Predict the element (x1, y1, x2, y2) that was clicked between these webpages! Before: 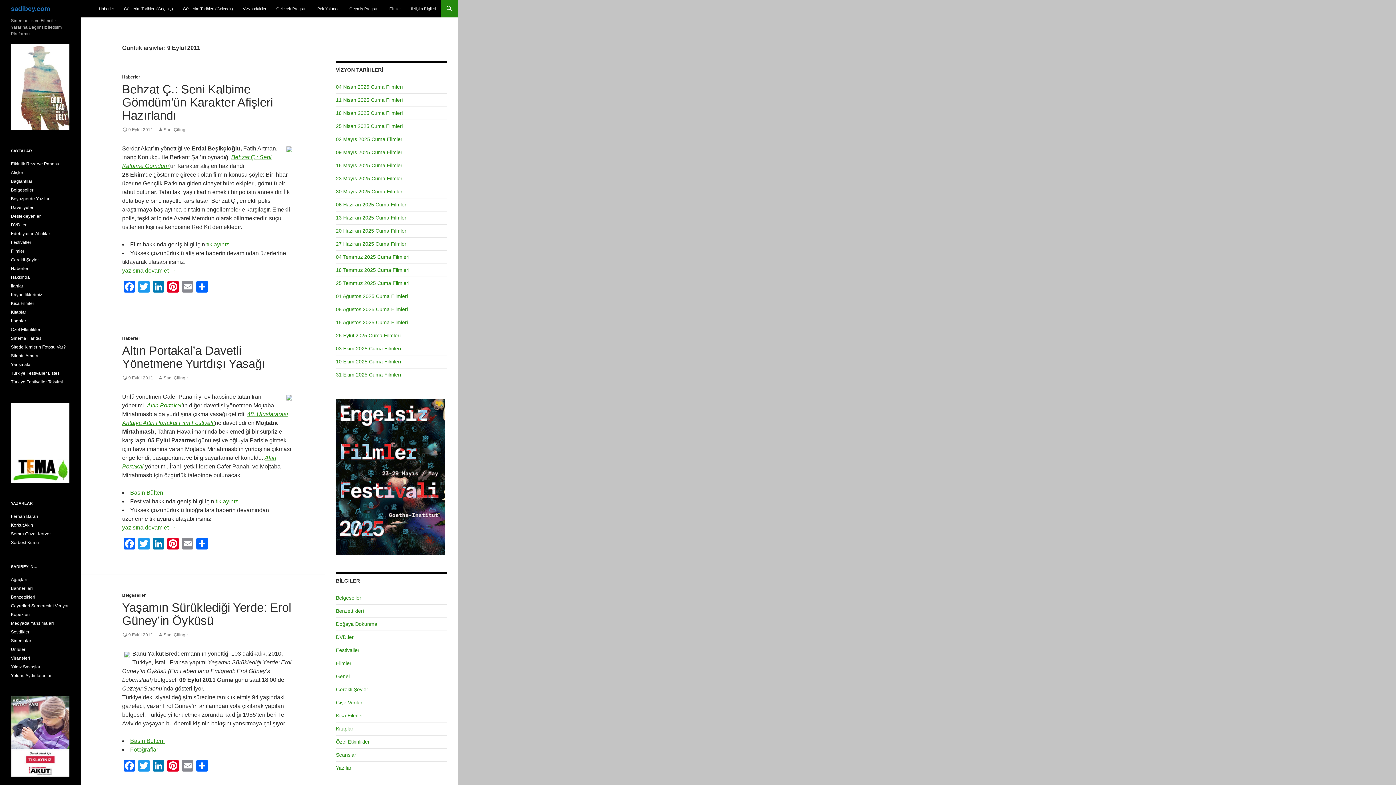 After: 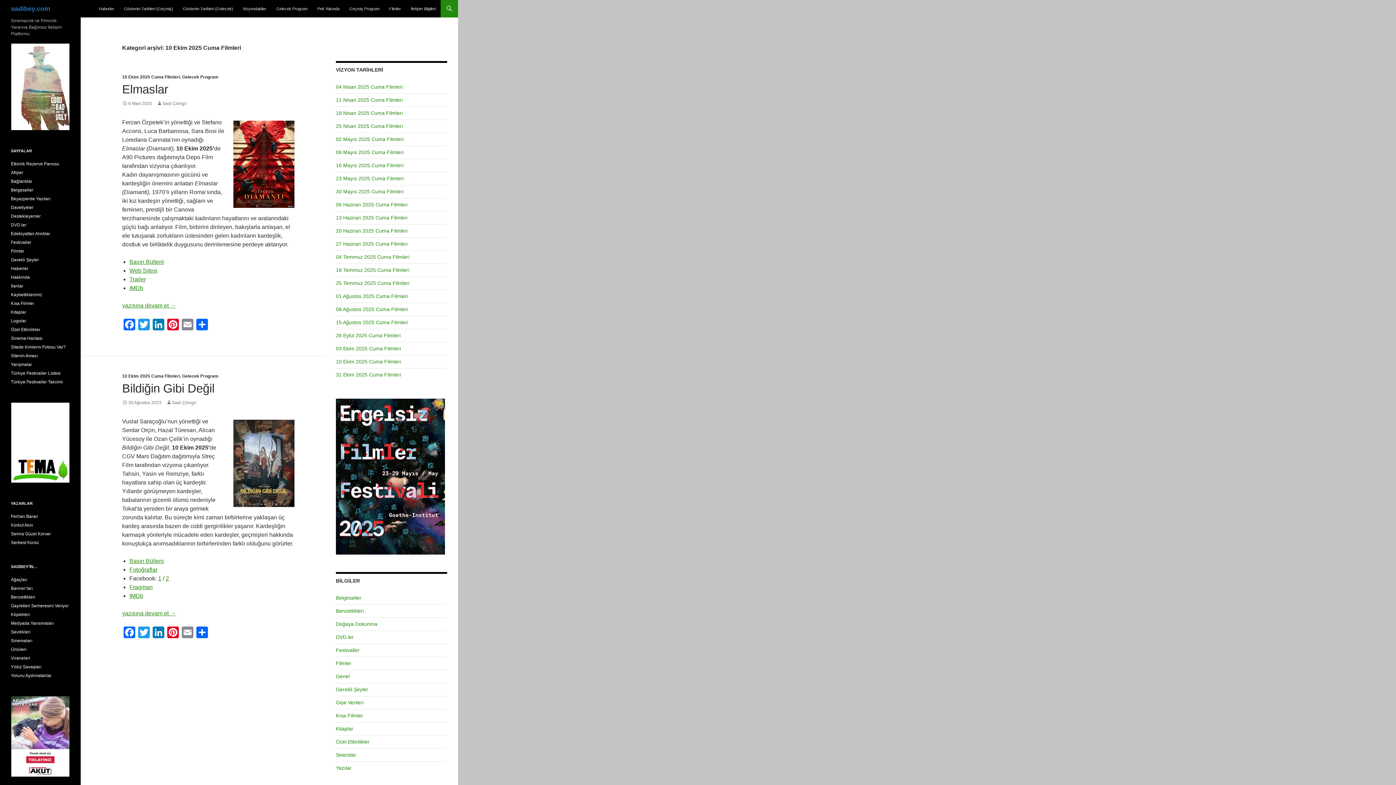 Action: label: 10 Ekim 2025 Cuma Filmleri bbox: (336, 358, 401, 364)